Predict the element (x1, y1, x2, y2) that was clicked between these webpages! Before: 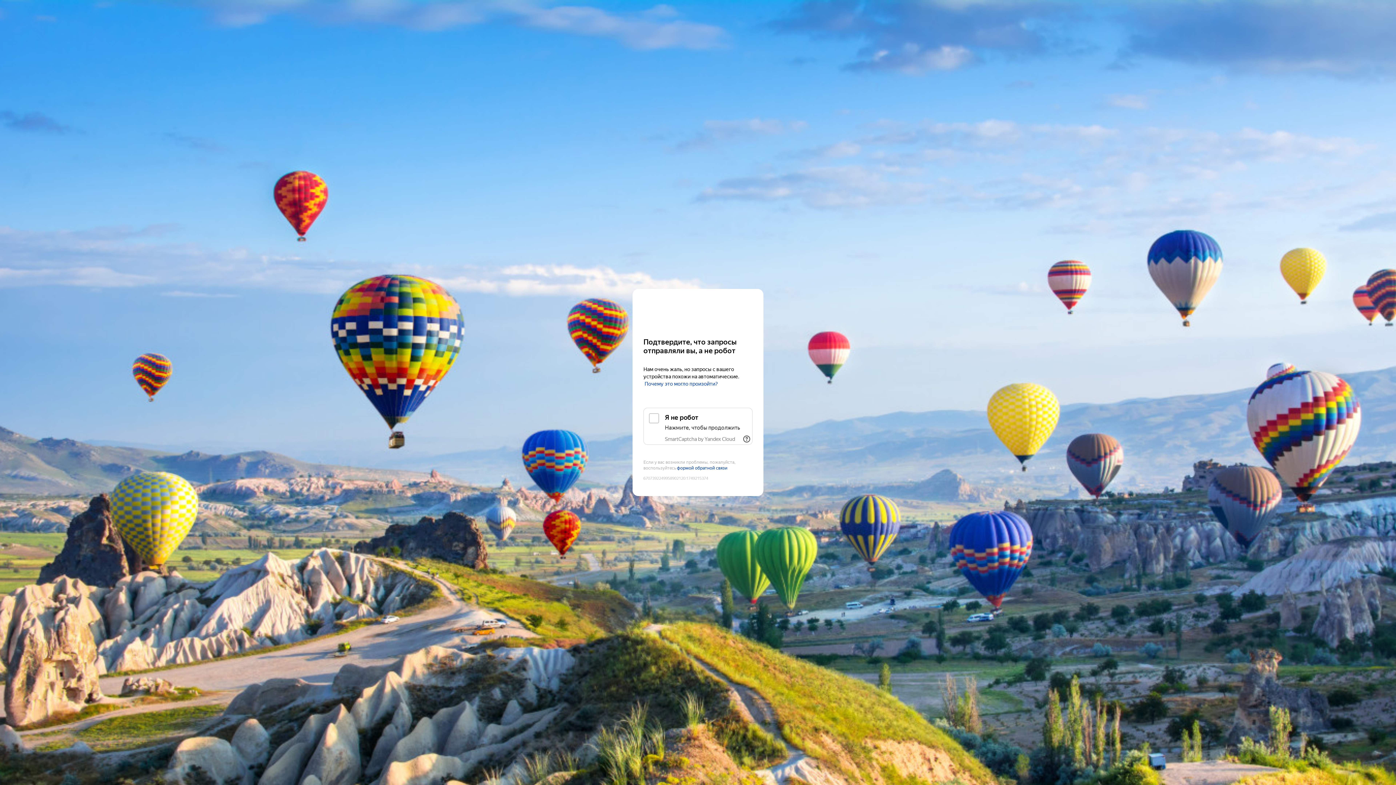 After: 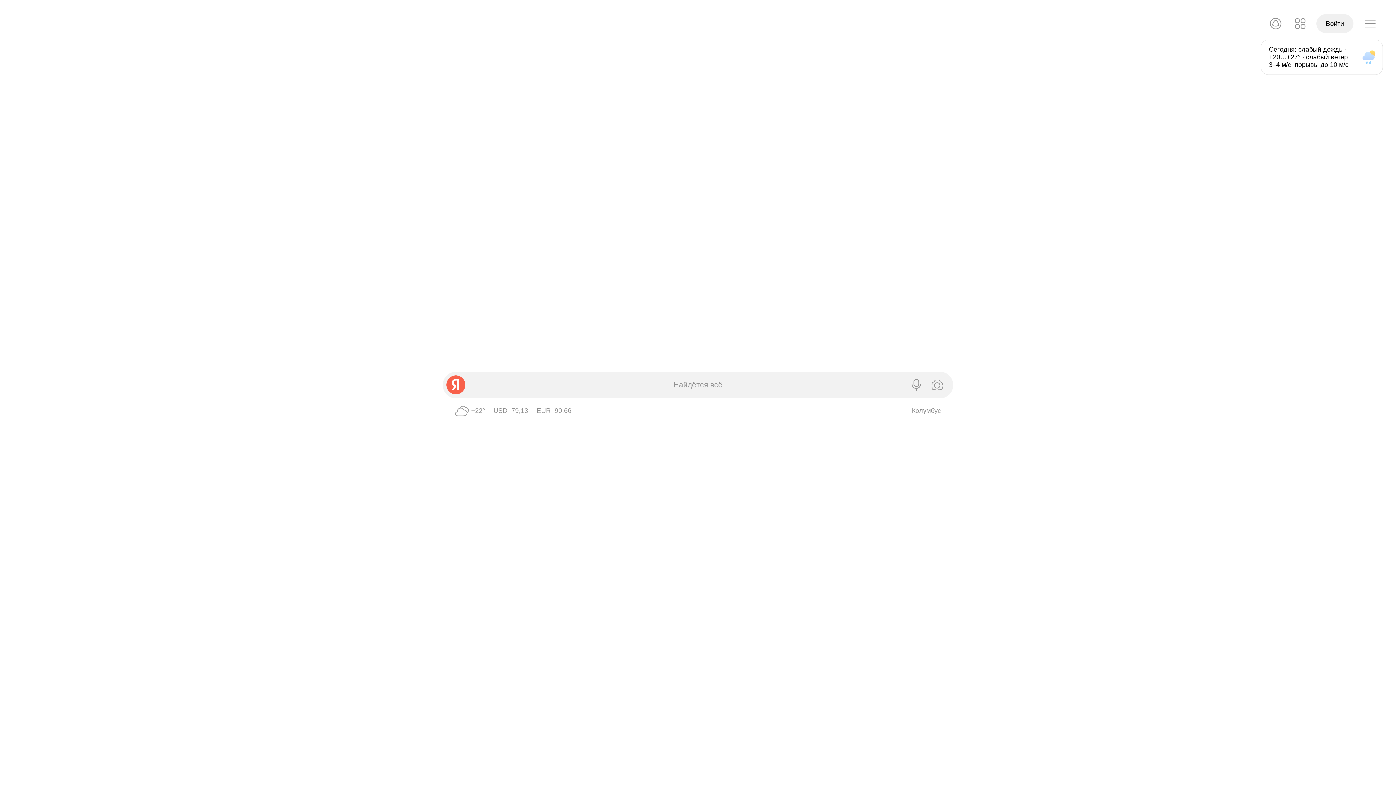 Action: label: Yandex bbox: (643, 303, 752, 316)